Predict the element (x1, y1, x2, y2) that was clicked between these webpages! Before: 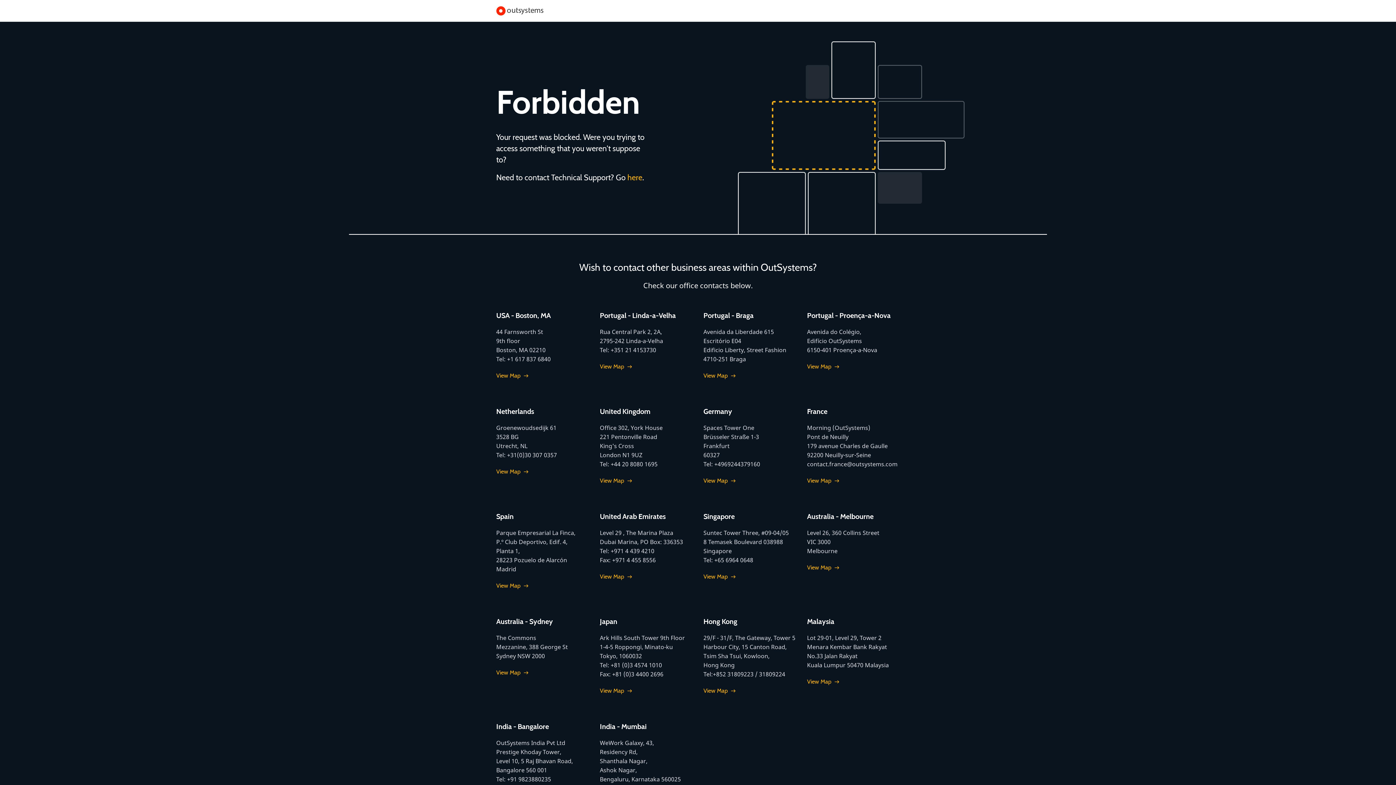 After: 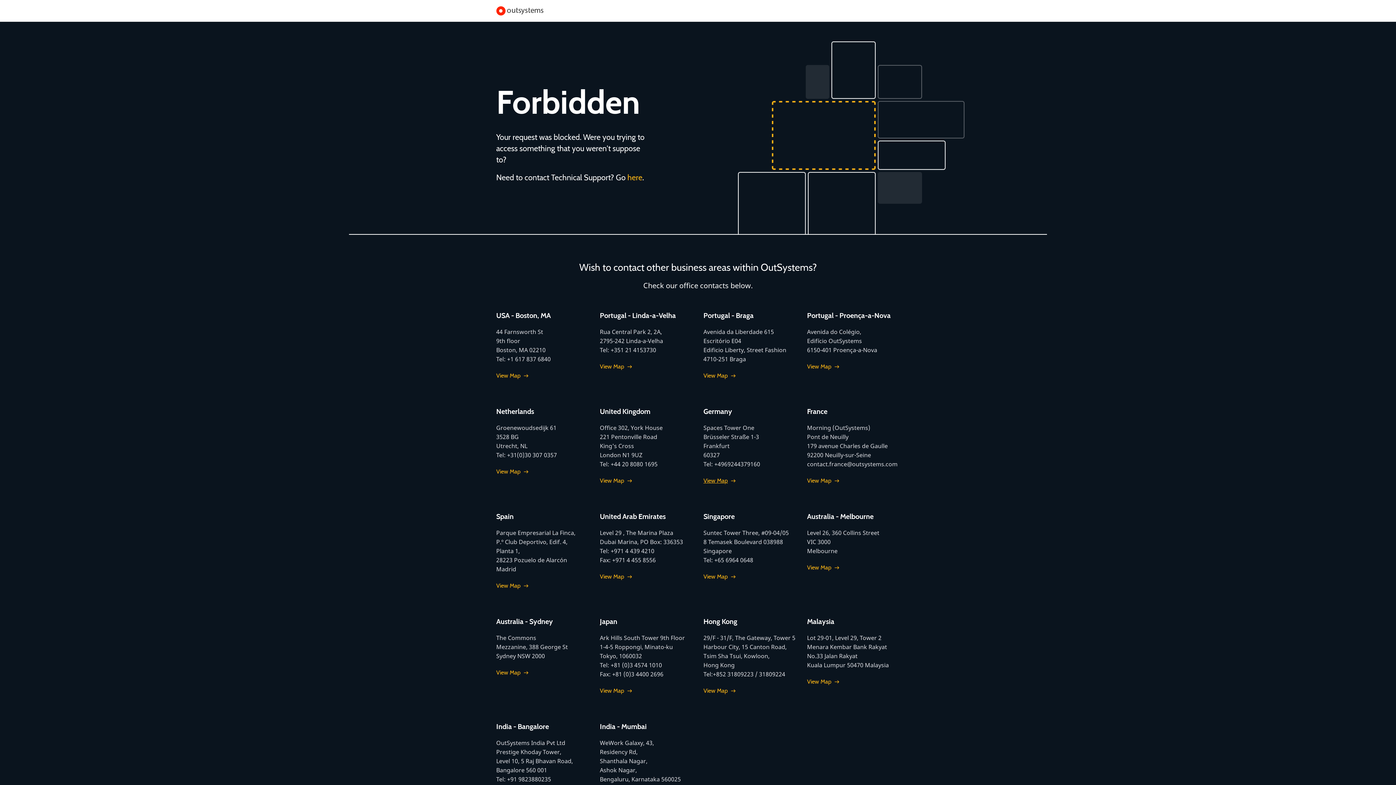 Action: bbox: (703, 476, 736, 485) label: View Map